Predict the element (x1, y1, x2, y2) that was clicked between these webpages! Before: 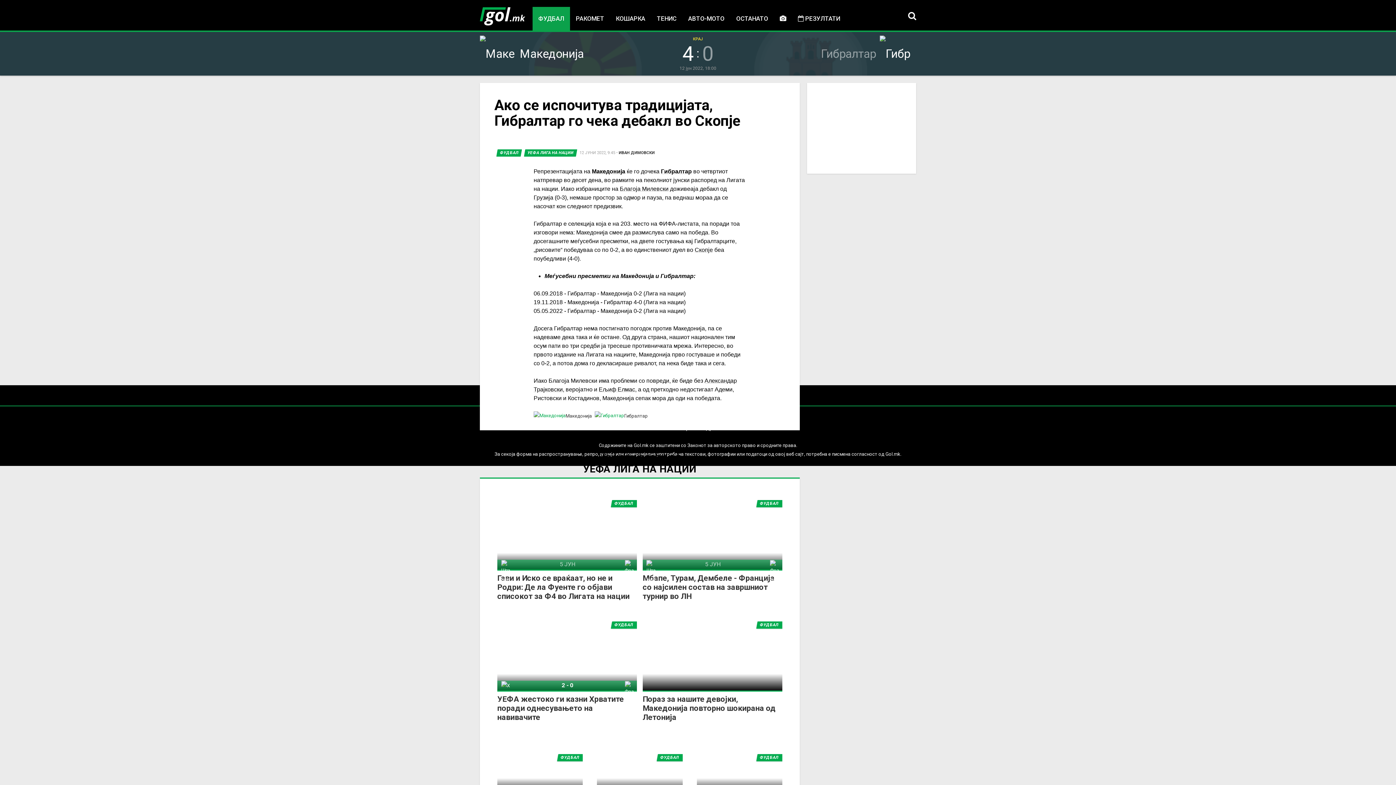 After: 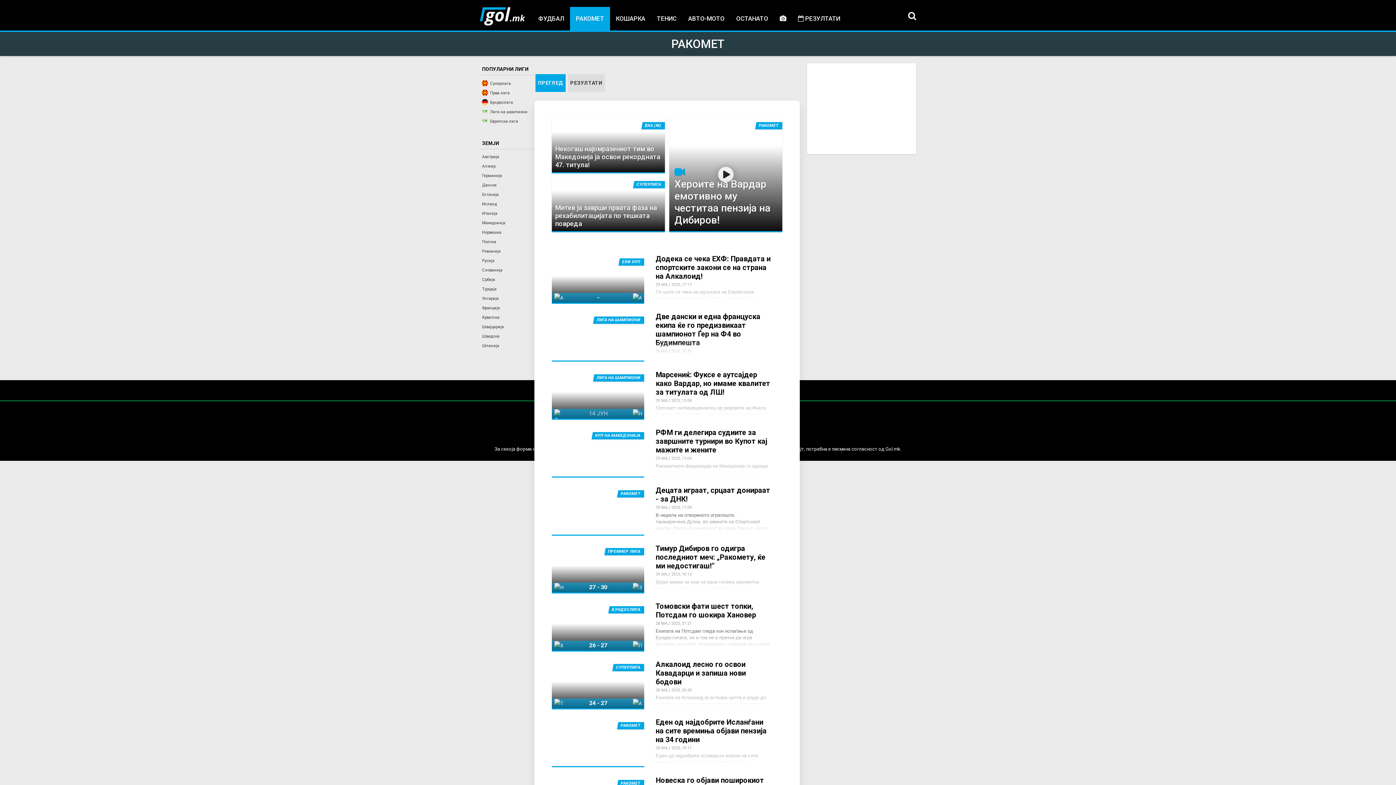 Action: label: РАКОМЕТ bbox: (570, 6, 610, 30)